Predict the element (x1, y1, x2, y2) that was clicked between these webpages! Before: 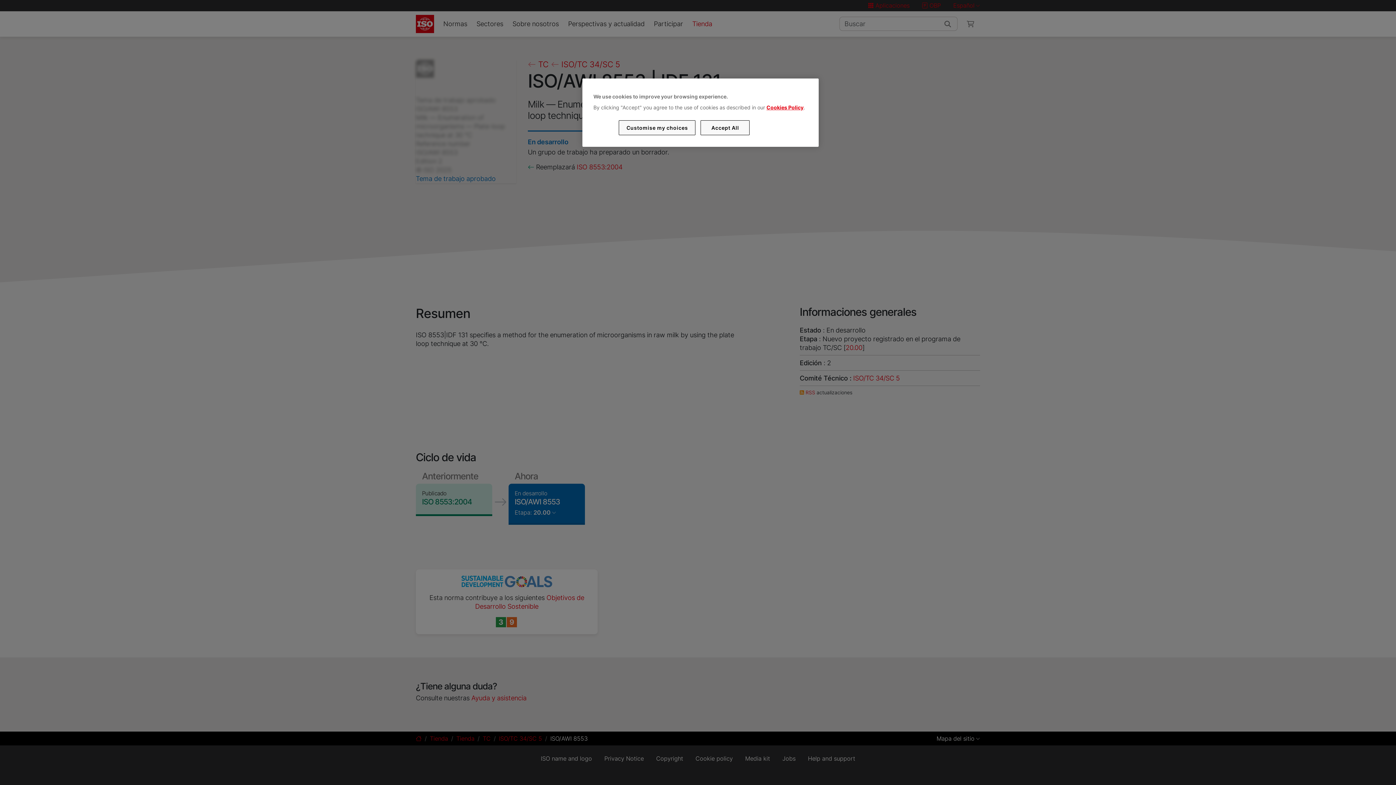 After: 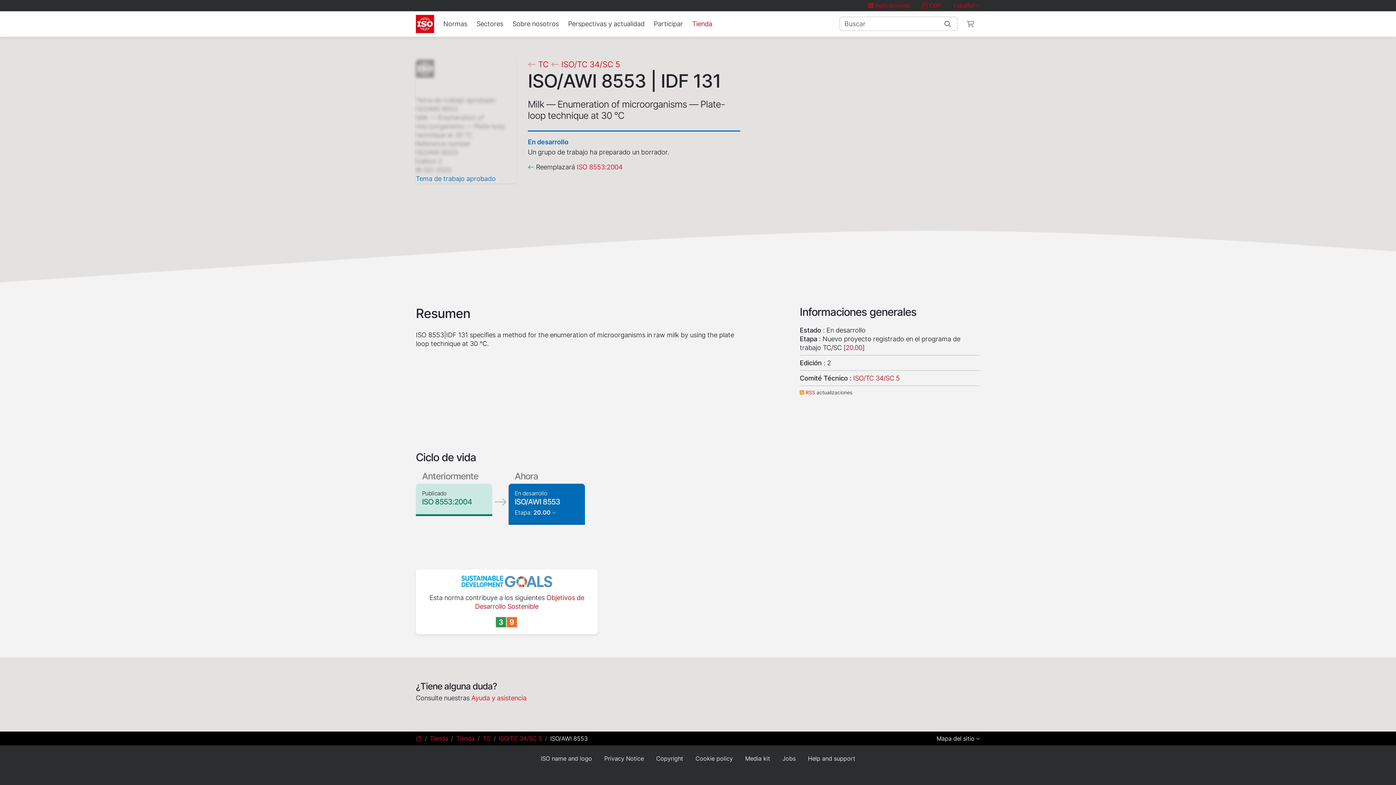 Action: bbox: (700, 120, 749, 135) label: Accept All